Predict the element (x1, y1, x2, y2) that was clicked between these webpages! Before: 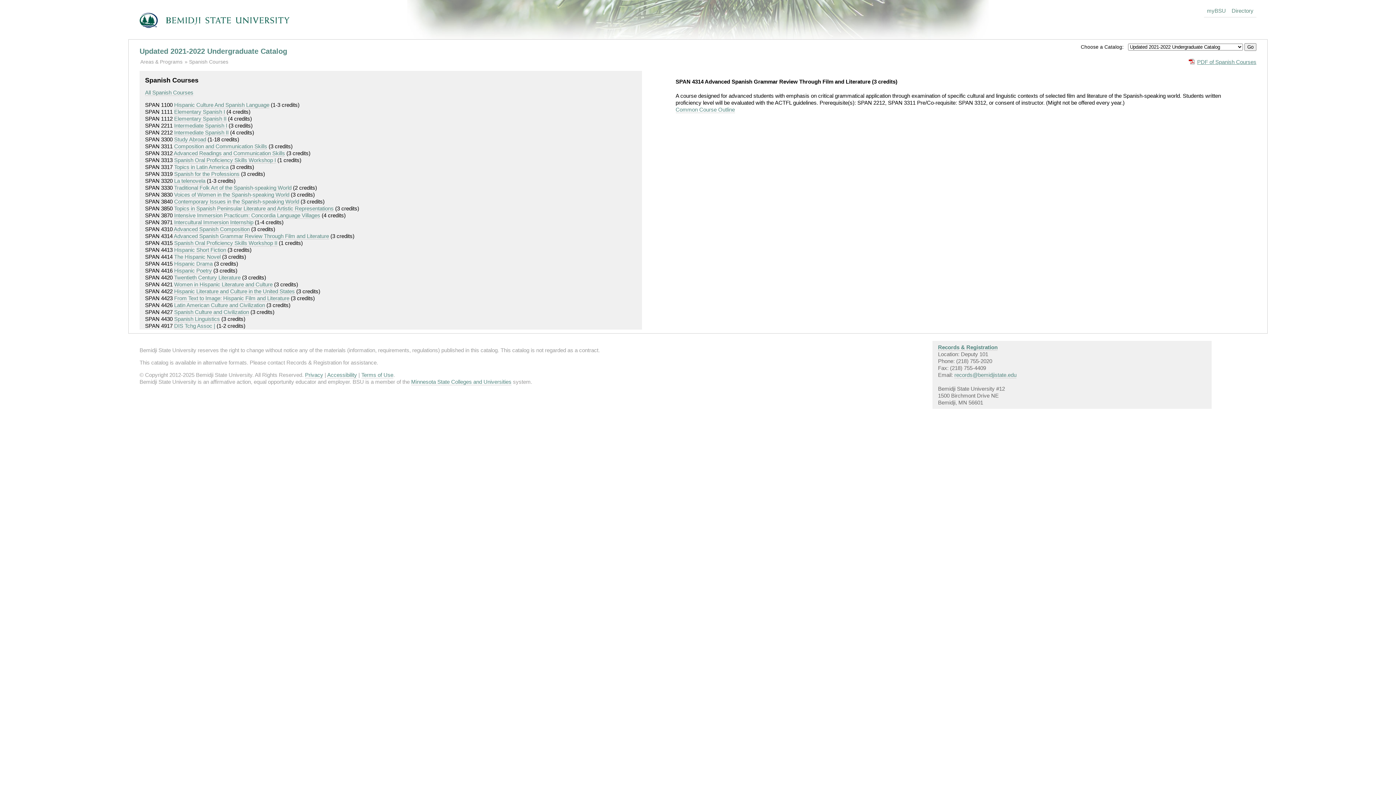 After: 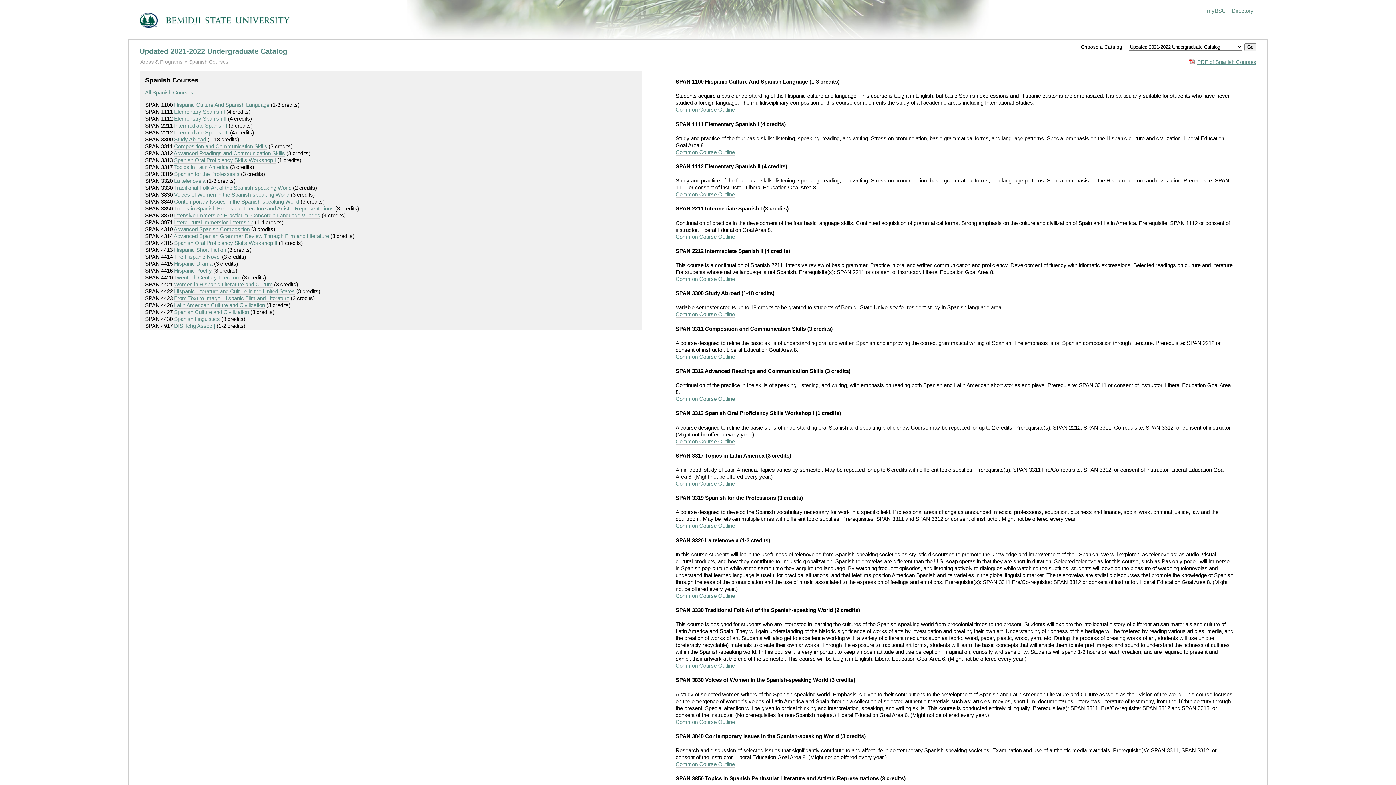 Action: label: All Spanish Courses bbox: (145, 89, 193, 96)